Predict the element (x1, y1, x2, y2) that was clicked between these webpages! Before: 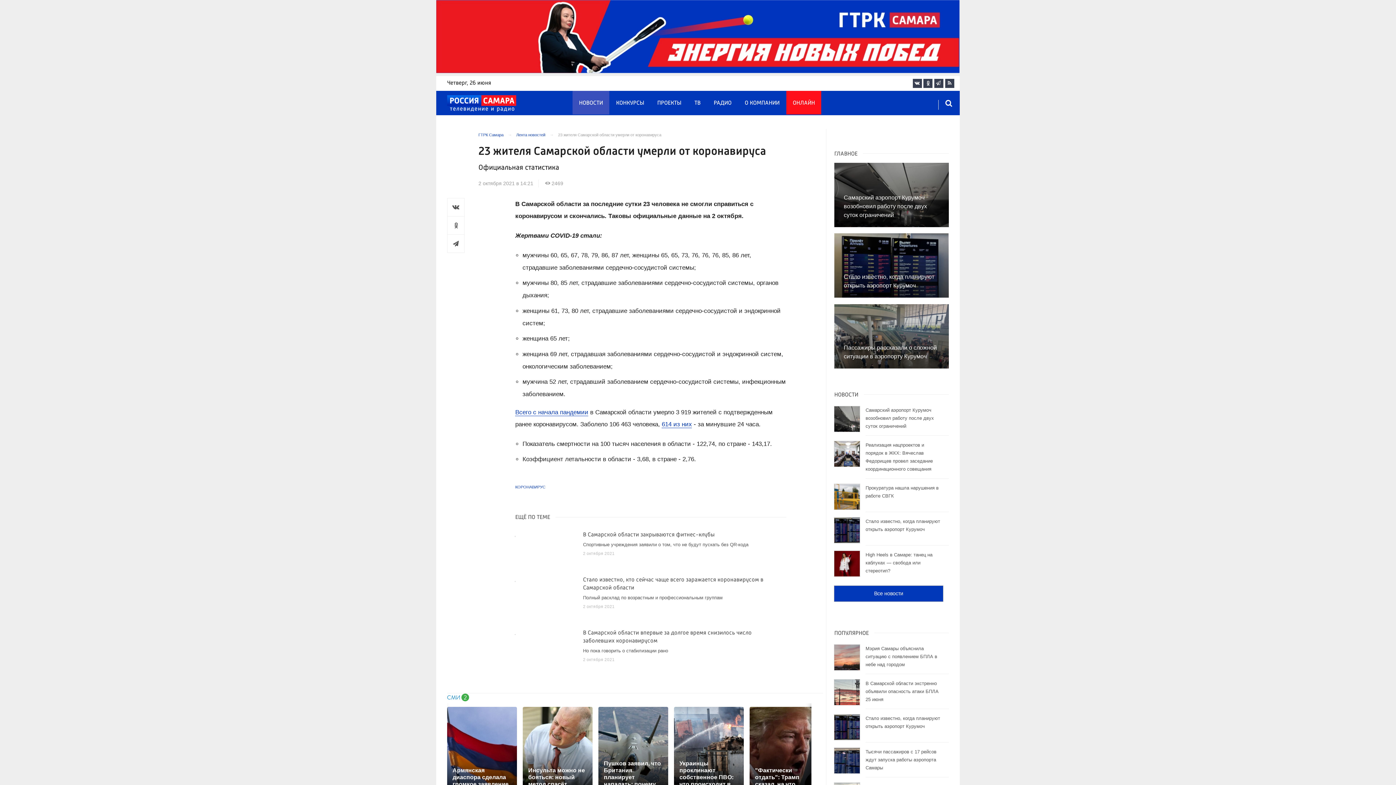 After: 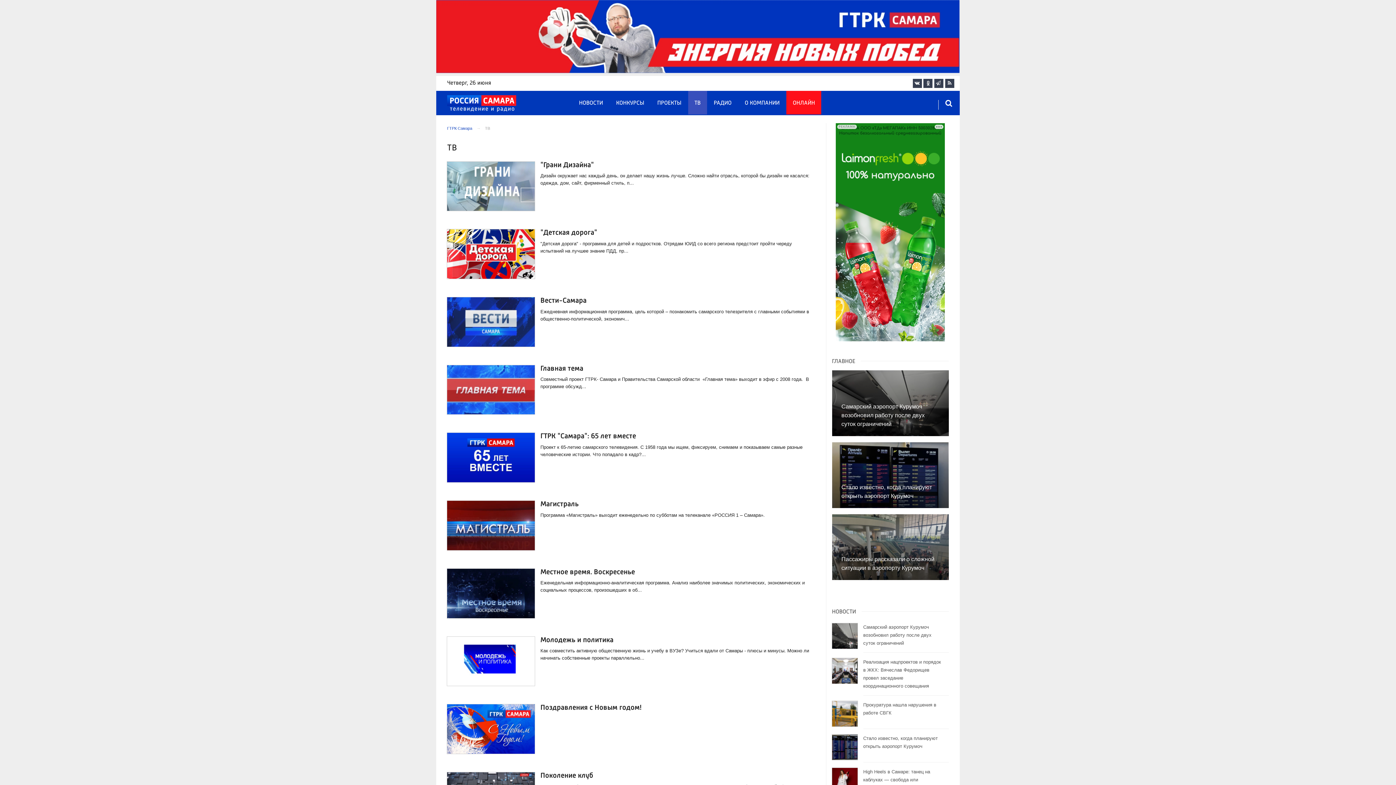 Action: label: ТВ bbox: (688, 90, 707, 114)